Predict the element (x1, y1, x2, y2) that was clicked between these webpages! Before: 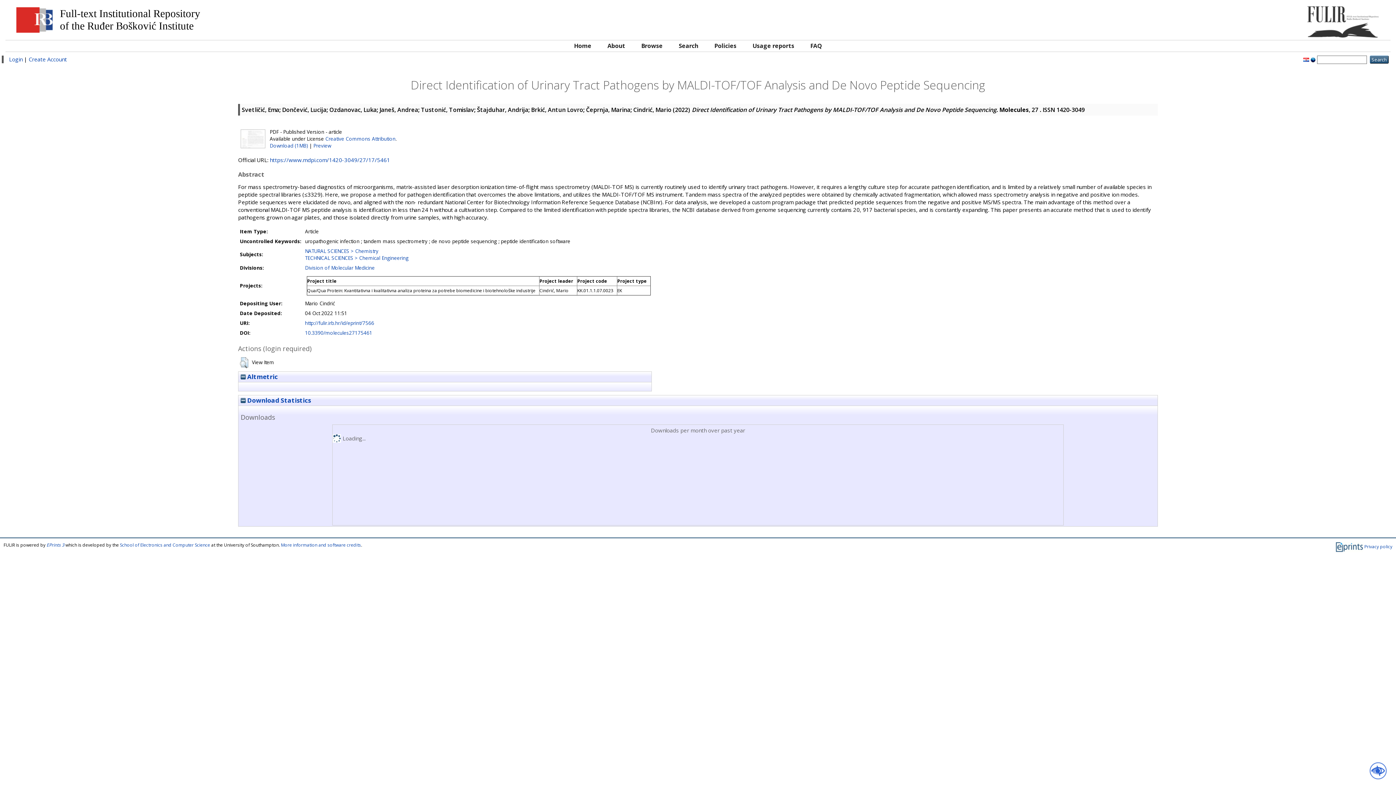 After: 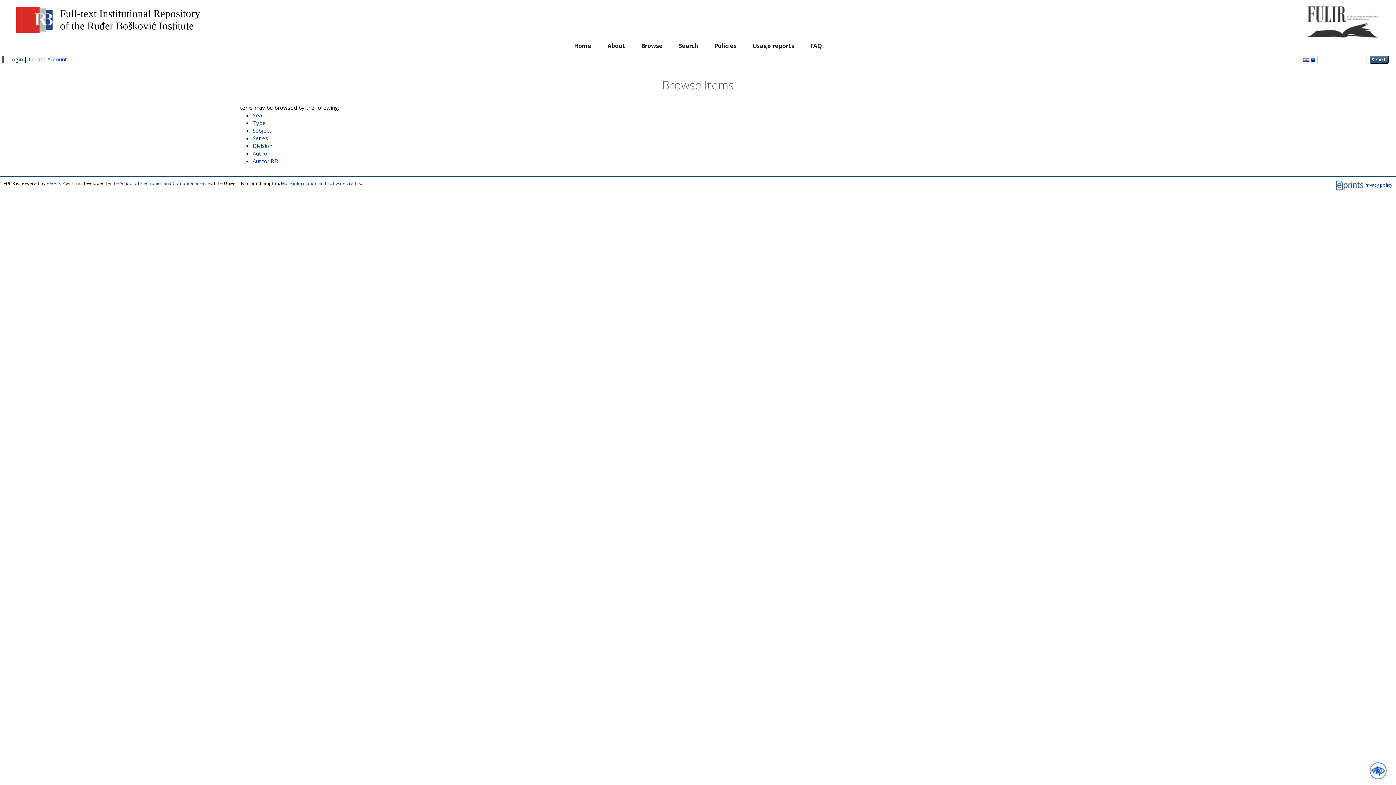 Action: bbox: (634, 40, 670, 51) label: Browse